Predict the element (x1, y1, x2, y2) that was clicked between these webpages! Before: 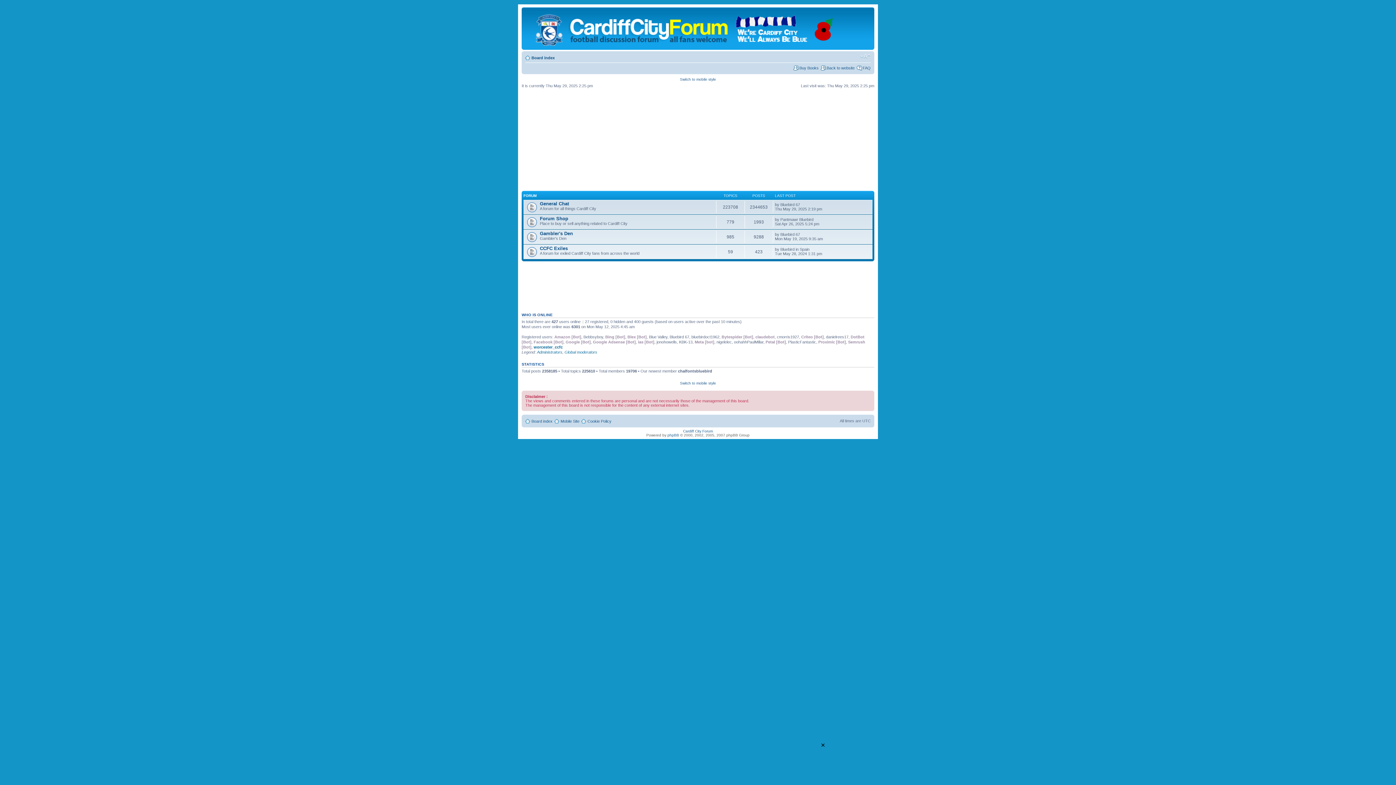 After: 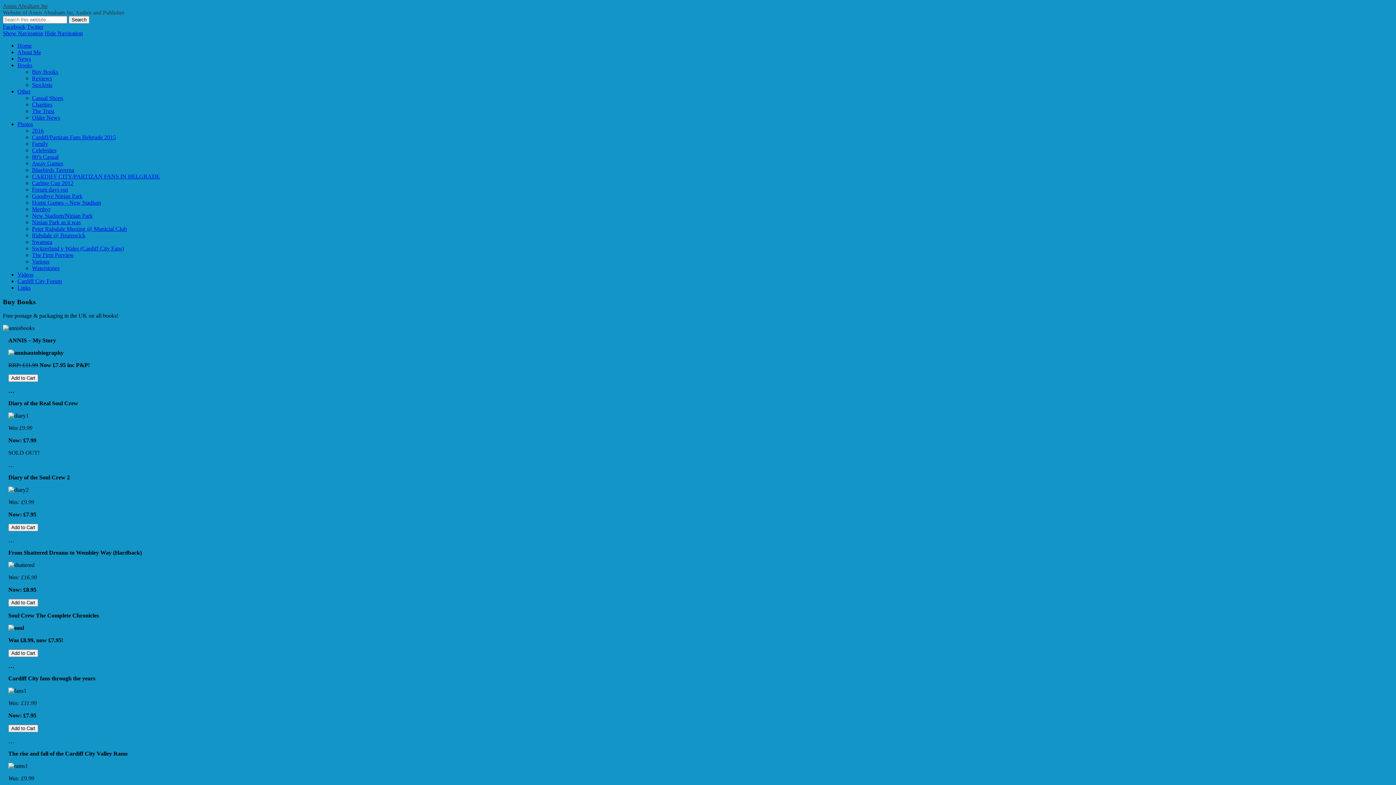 Action: bbox: (799, 65, 818, 70) label: Buy Books